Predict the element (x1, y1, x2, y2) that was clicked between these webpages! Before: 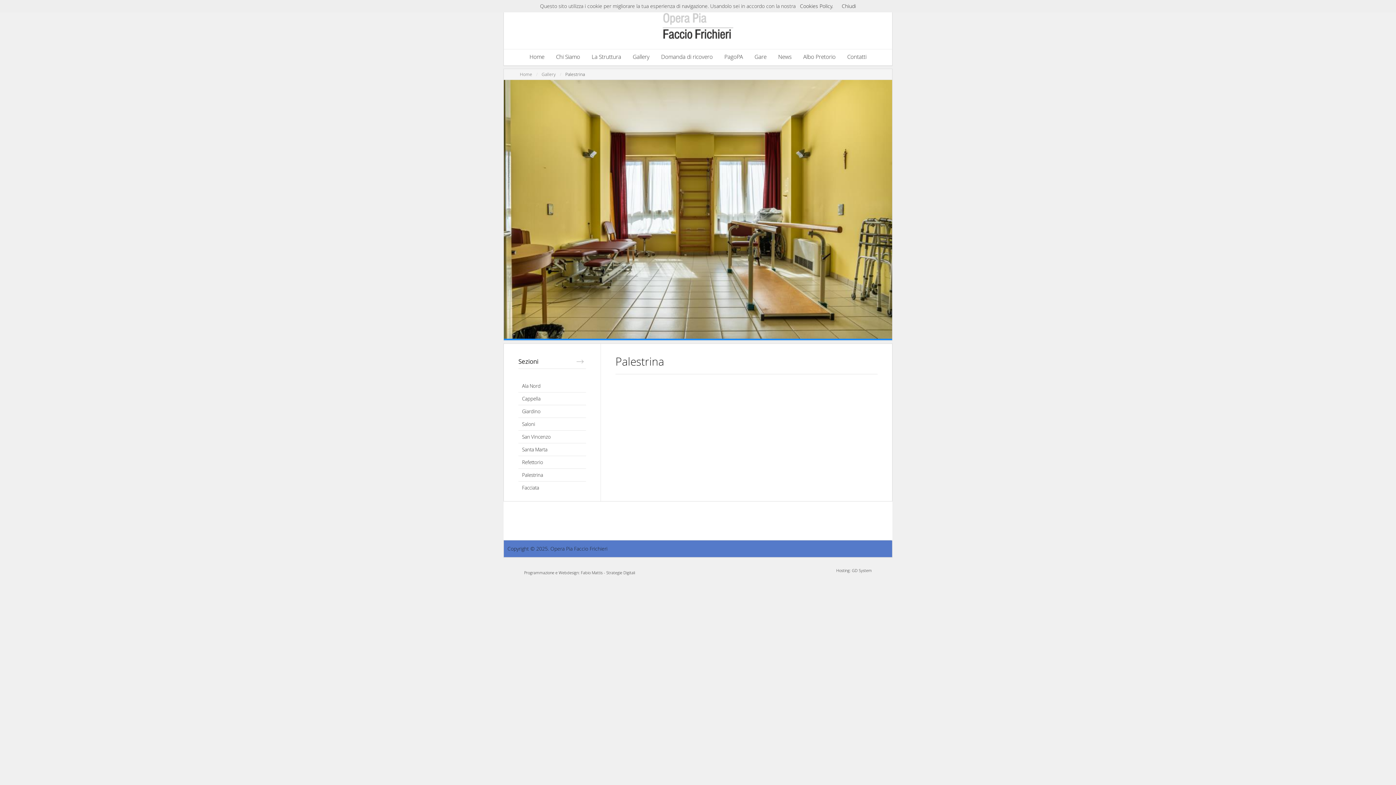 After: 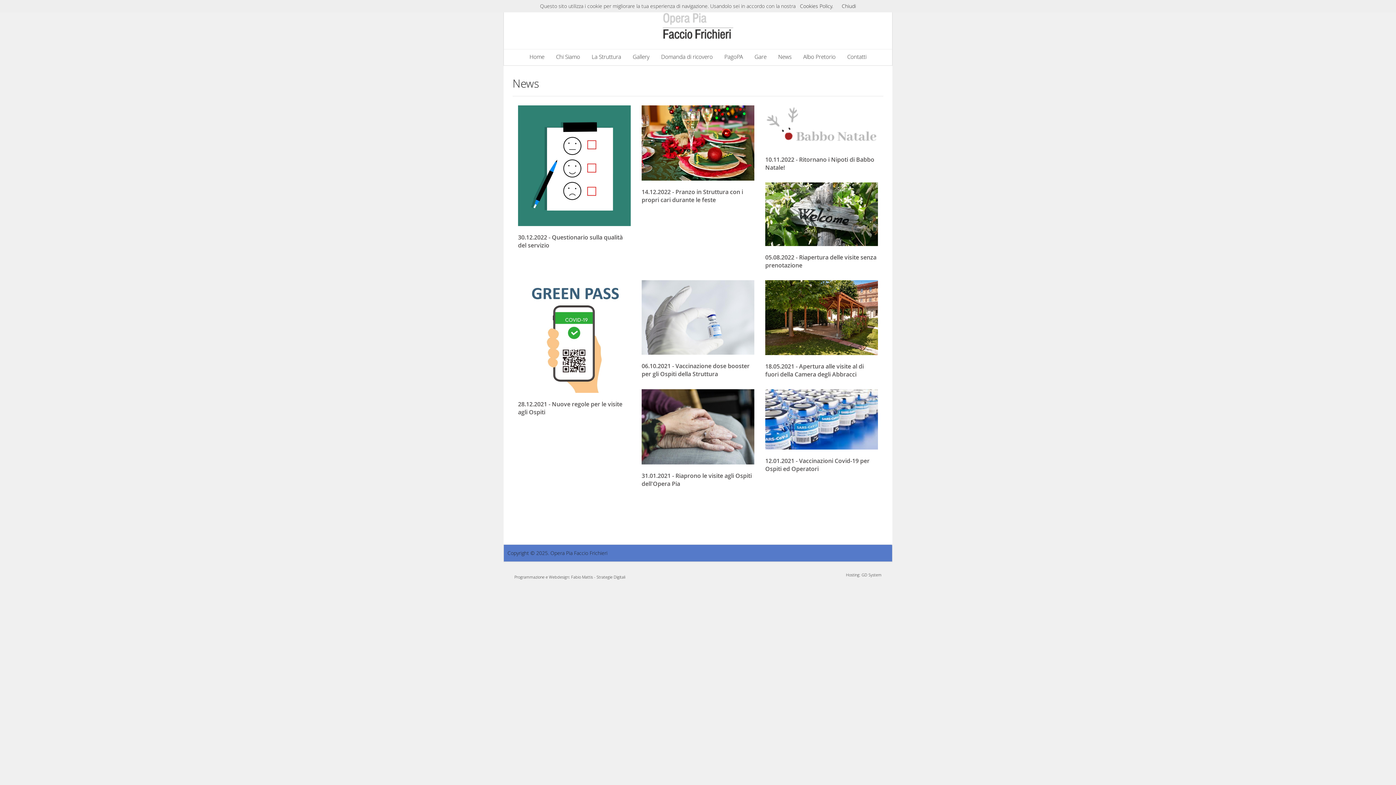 Action: bbox: (774, 49, 795, 65) label: News